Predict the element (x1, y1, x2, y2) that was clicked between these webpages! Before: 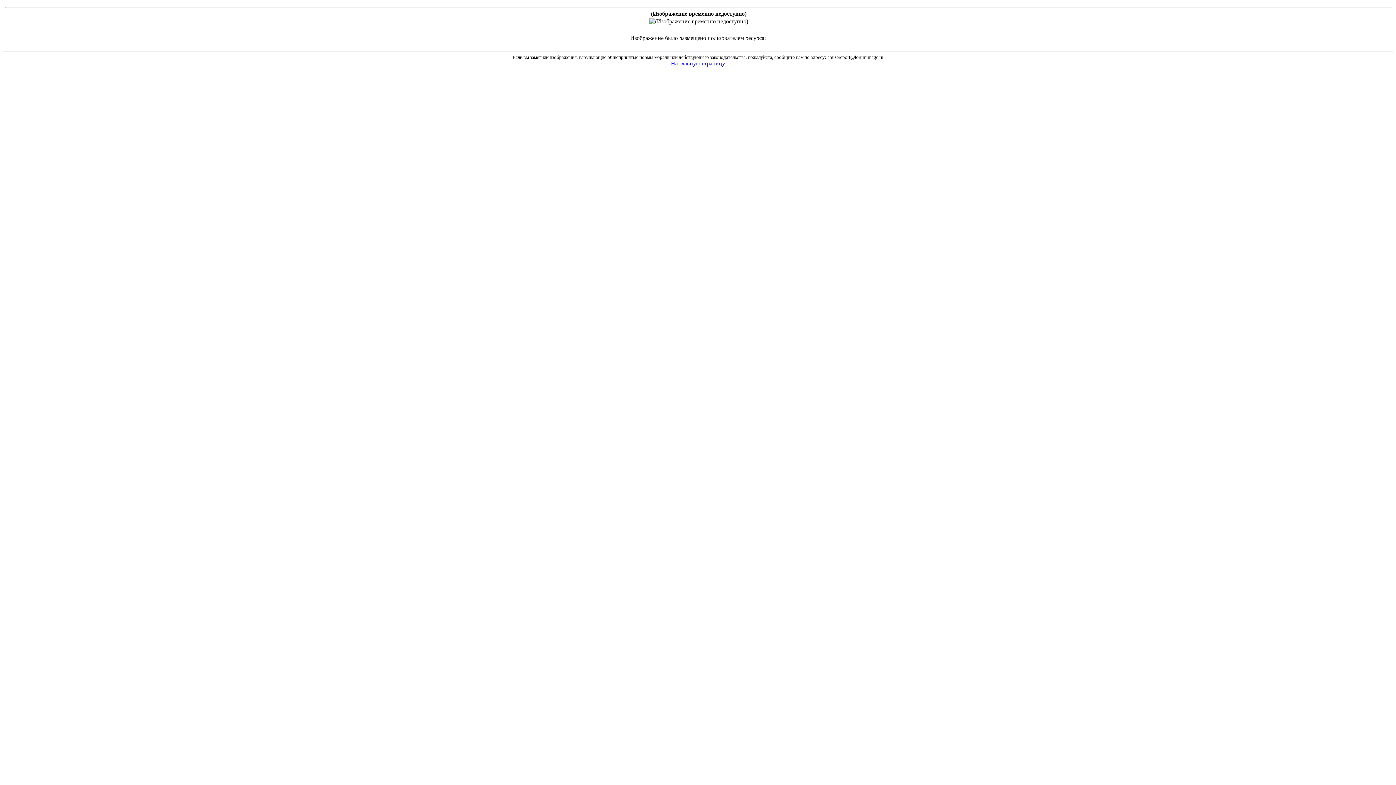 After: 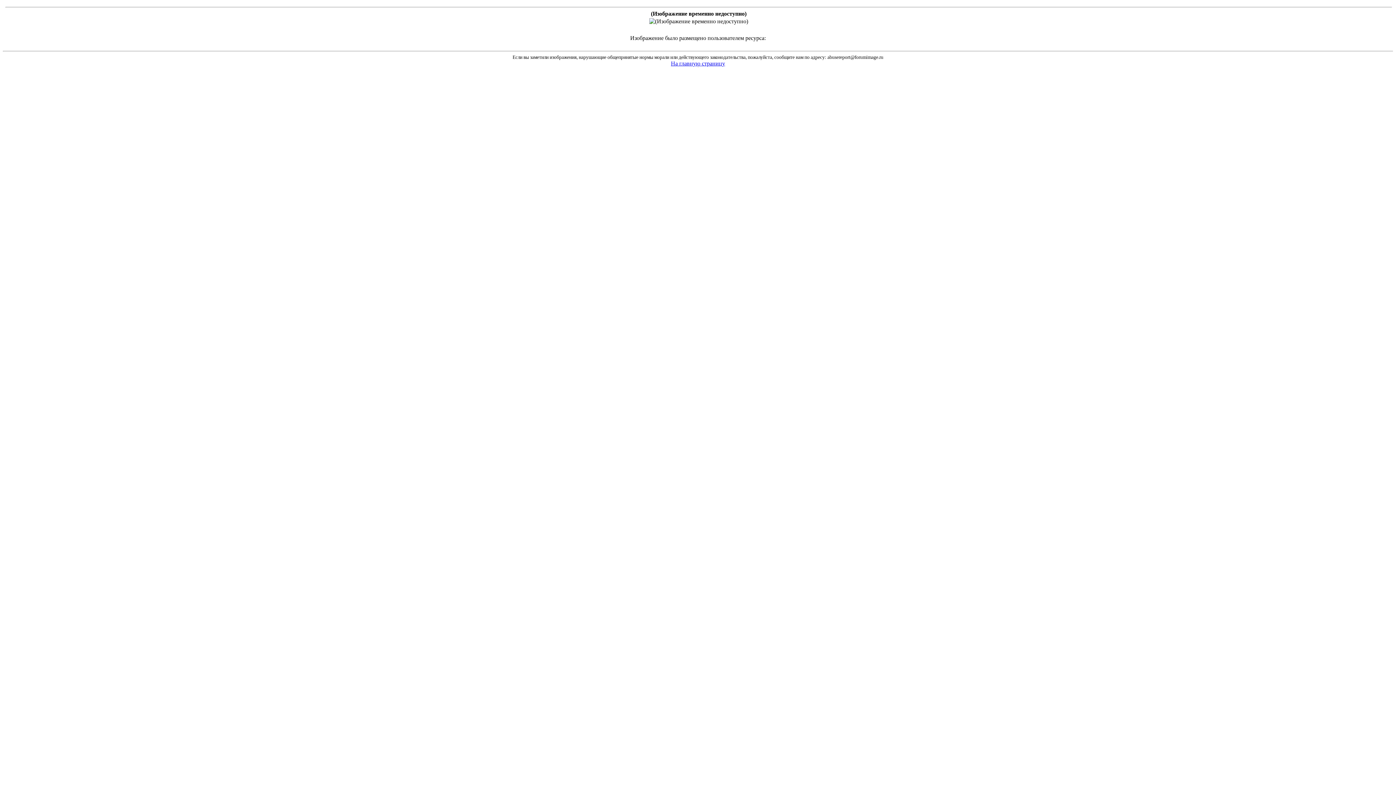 Action: bbox: (698, 62, 698, 68)